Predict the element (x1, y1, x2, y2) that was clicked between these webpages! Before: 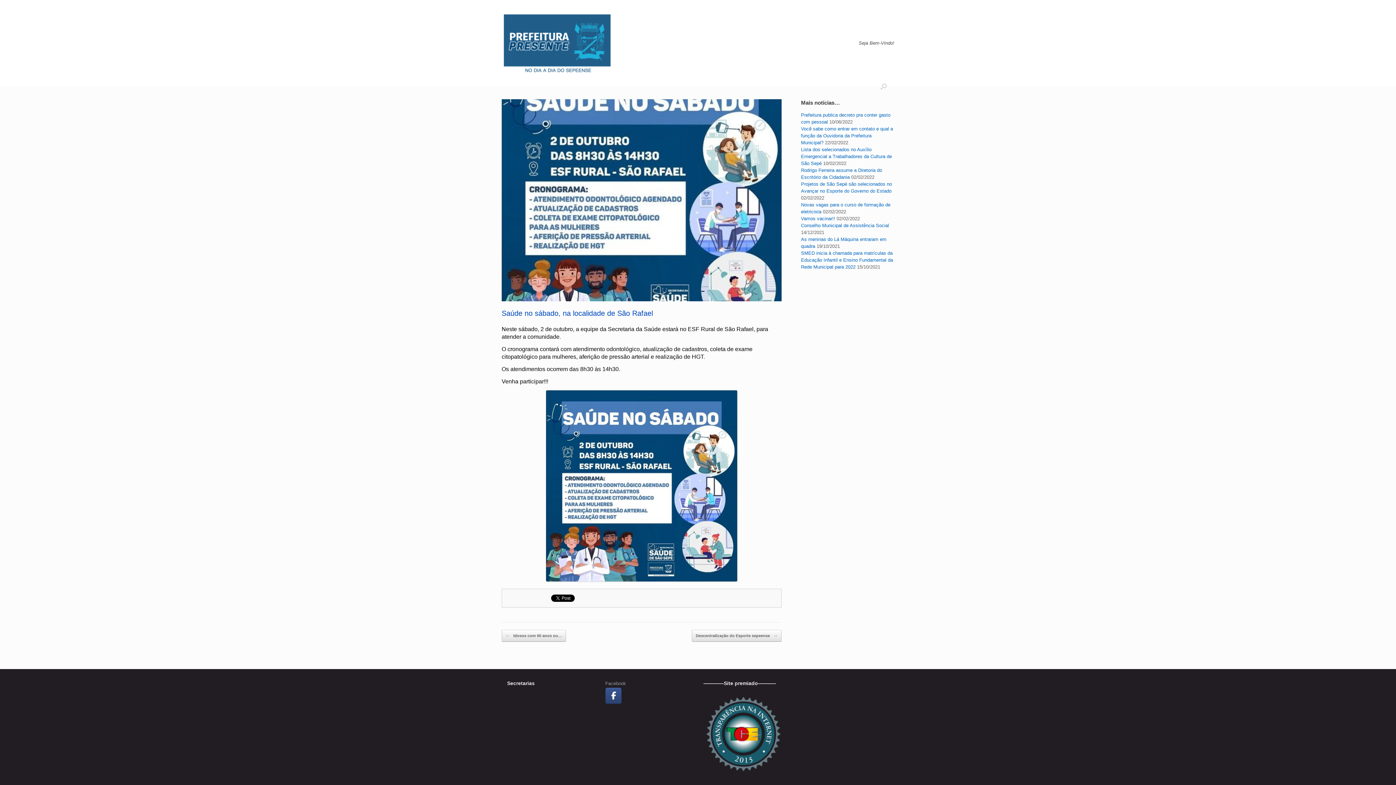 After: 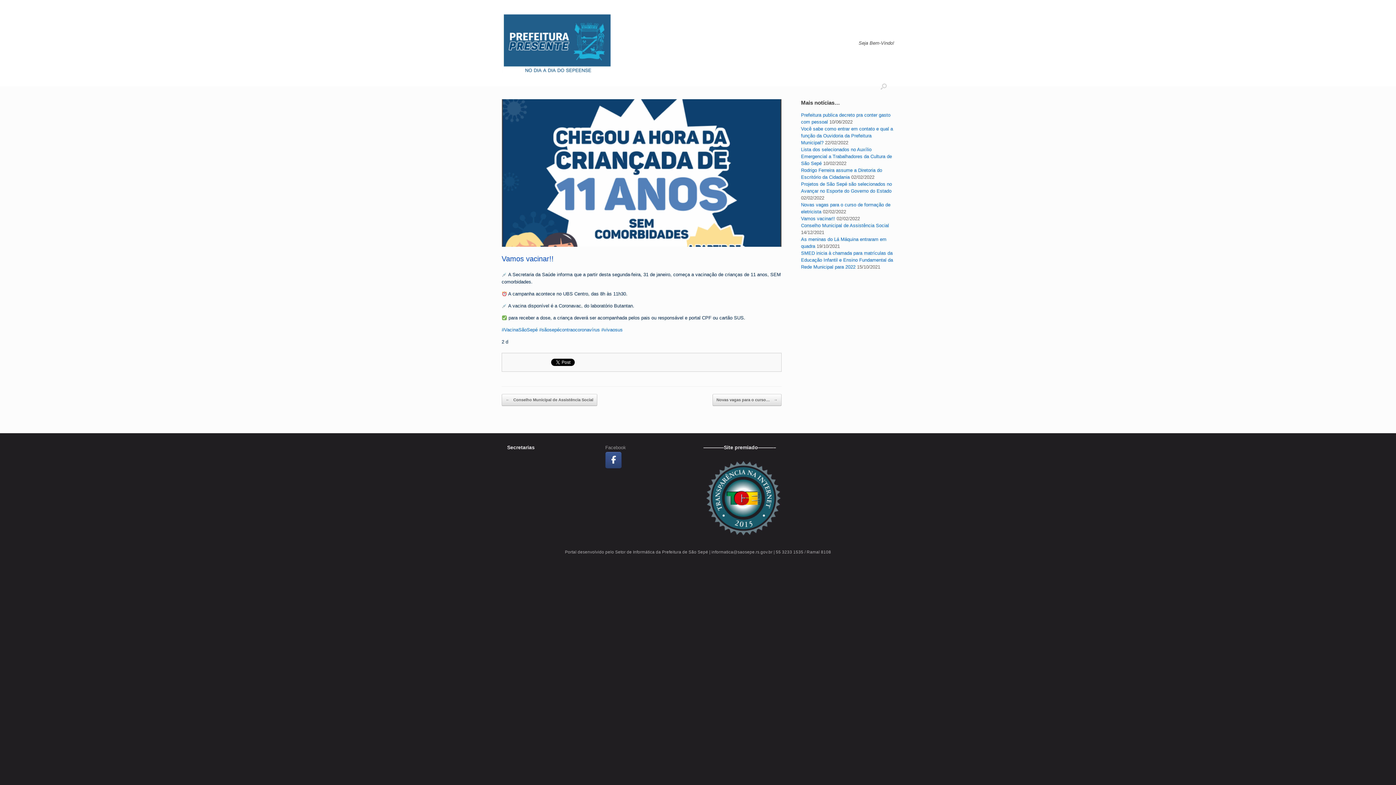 Action: label: Vamos vacinar!! bbox: (801, 216, 835, 221)